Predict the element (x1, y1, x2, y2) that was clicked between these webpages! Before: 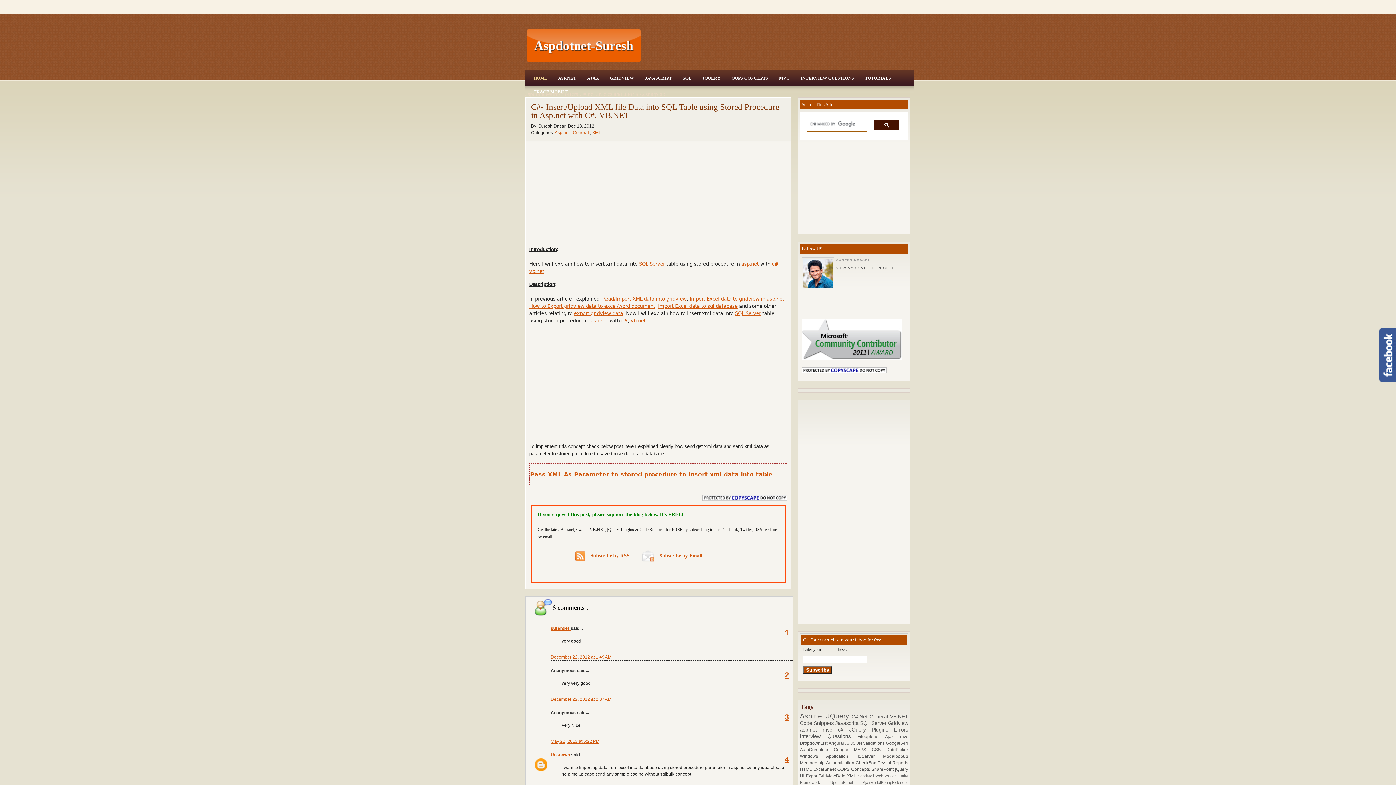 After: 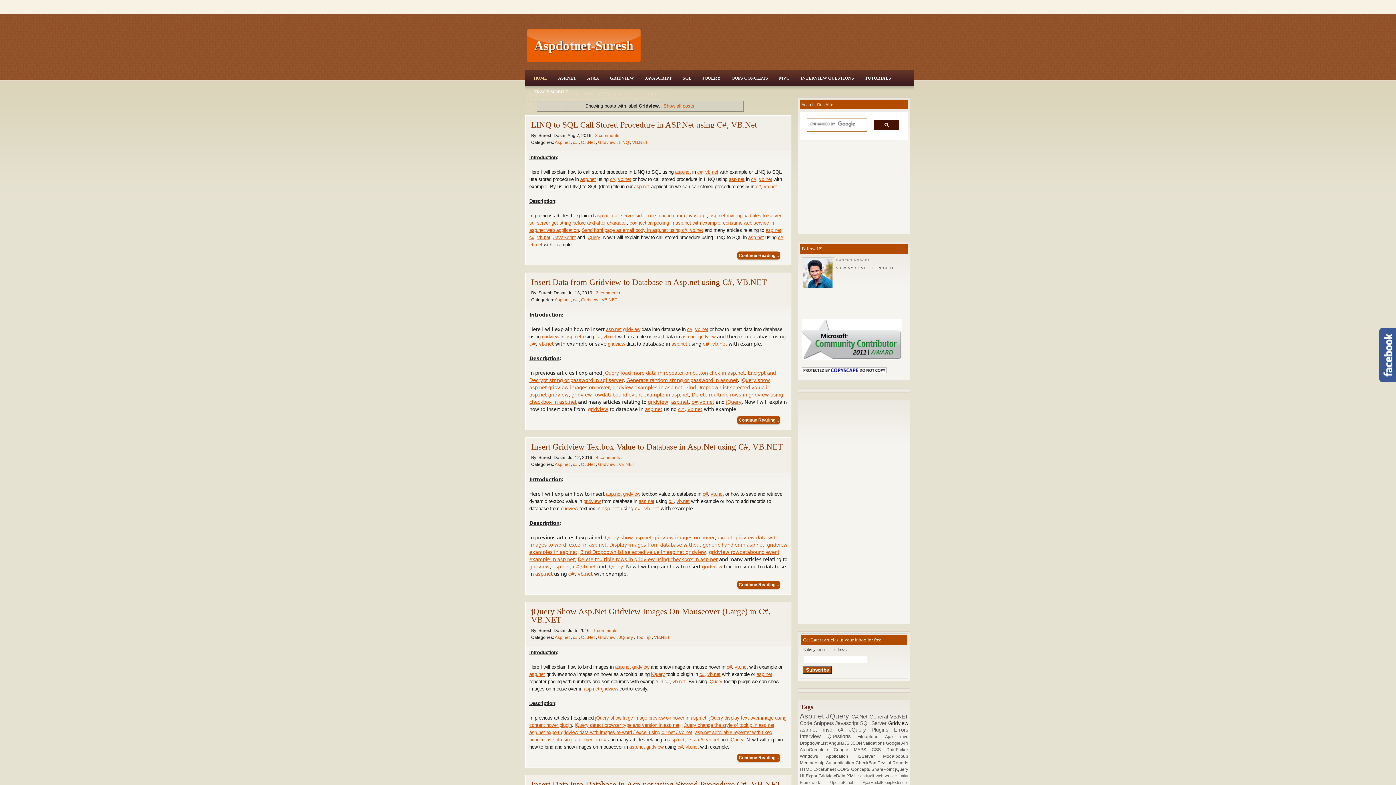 Action: label: GRIDVIEW bbox: (605, 69, 638, 83)